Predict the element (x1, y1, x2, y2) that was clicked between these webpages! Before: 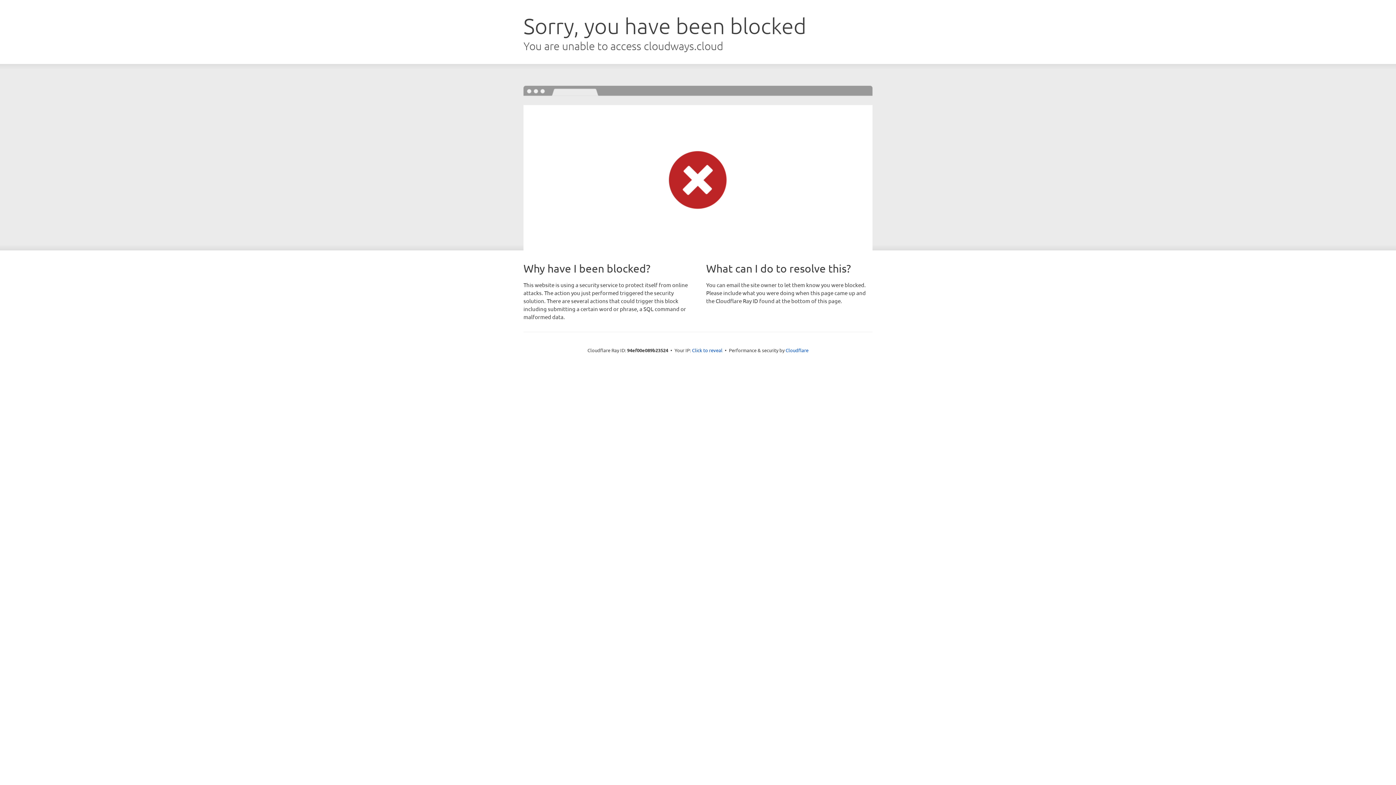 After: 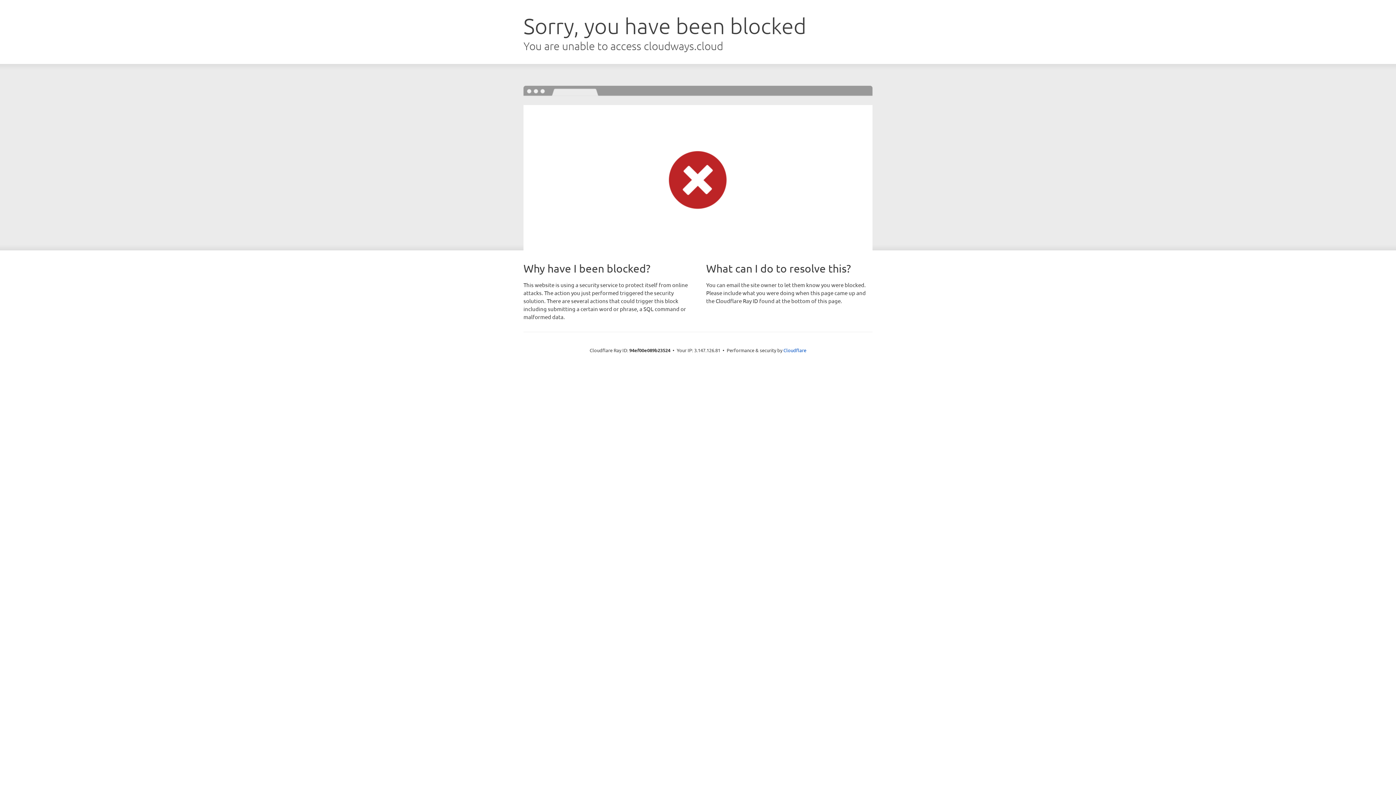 Action: bbox: (692, 346, 722, 353) label: Click to reveal